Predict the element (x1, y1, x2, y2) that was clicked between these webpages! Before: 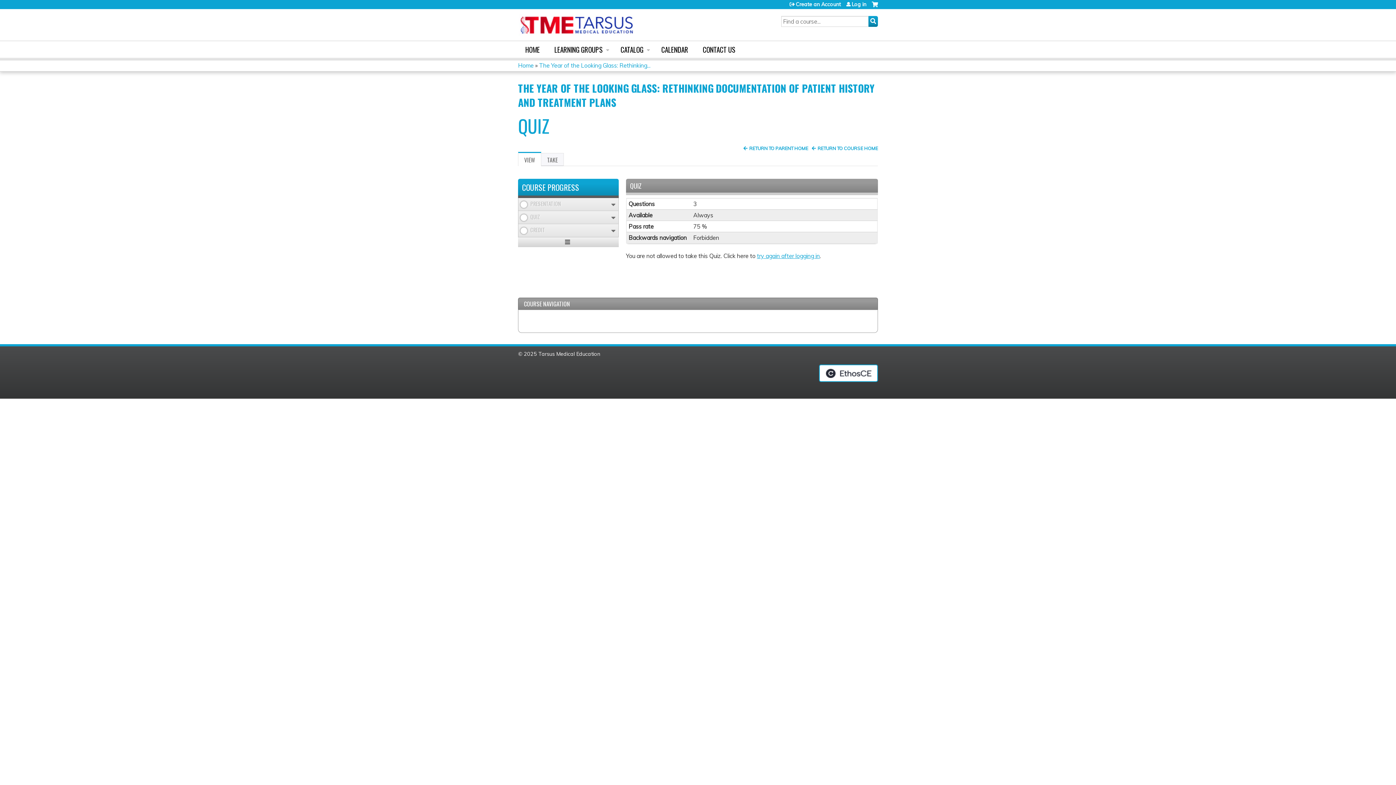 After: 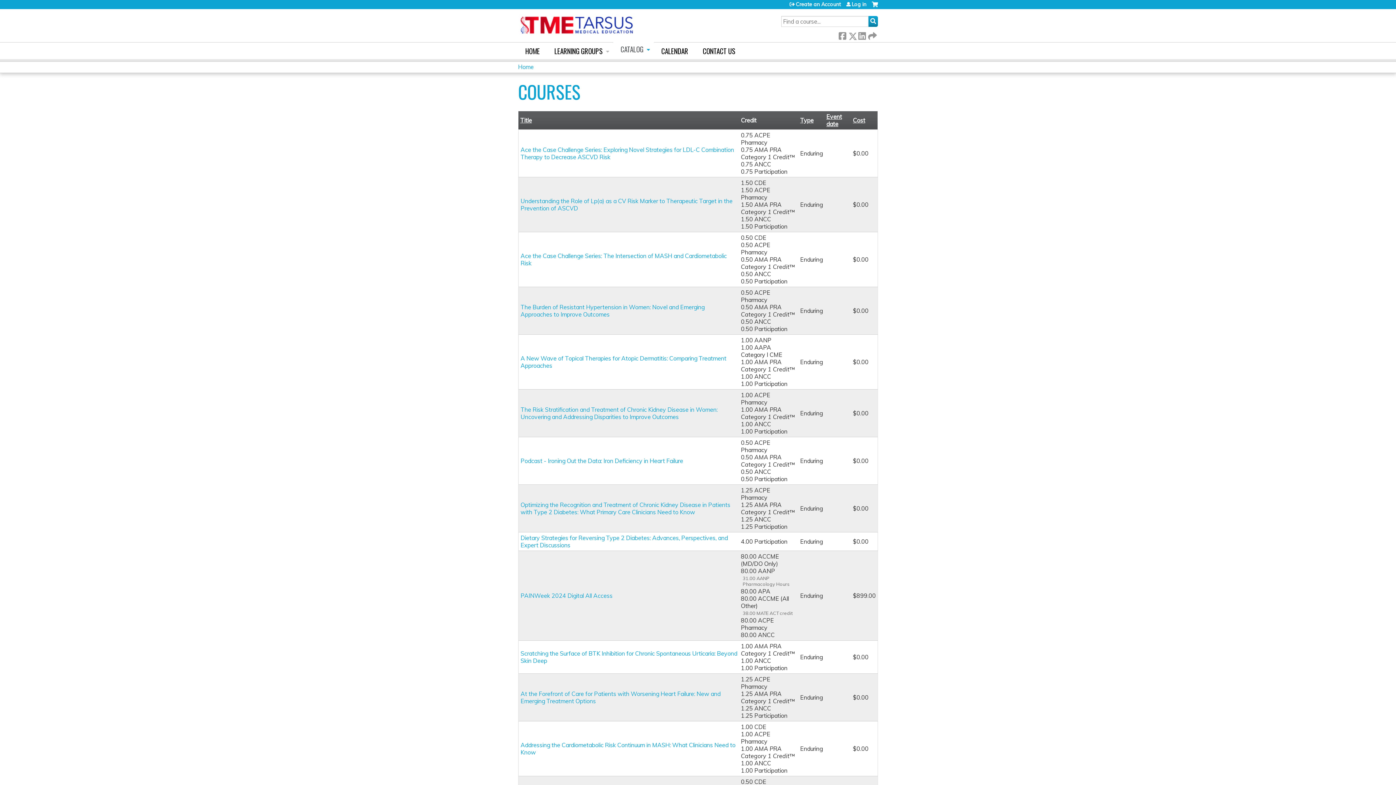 Action: bbox: (613, 41, 654, 57) label: CATALOG